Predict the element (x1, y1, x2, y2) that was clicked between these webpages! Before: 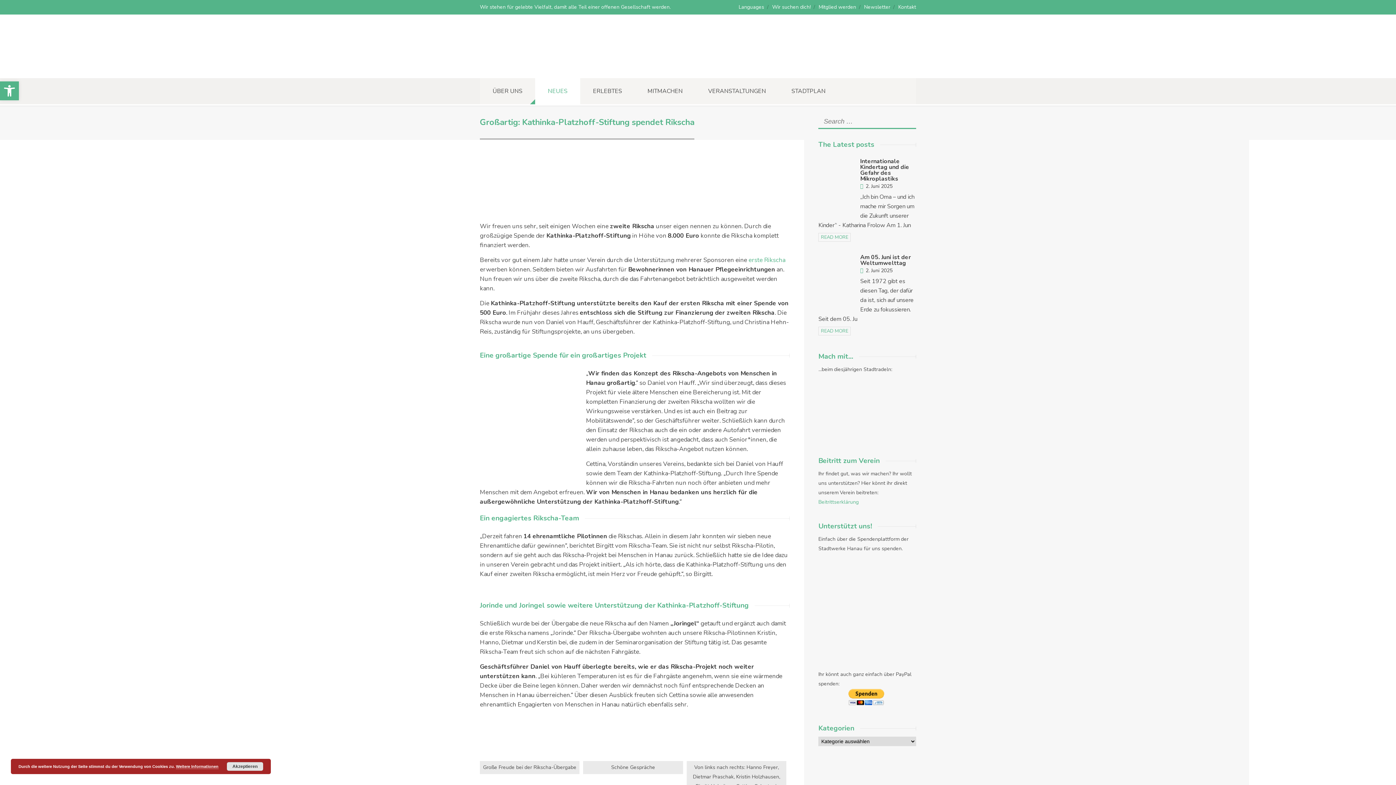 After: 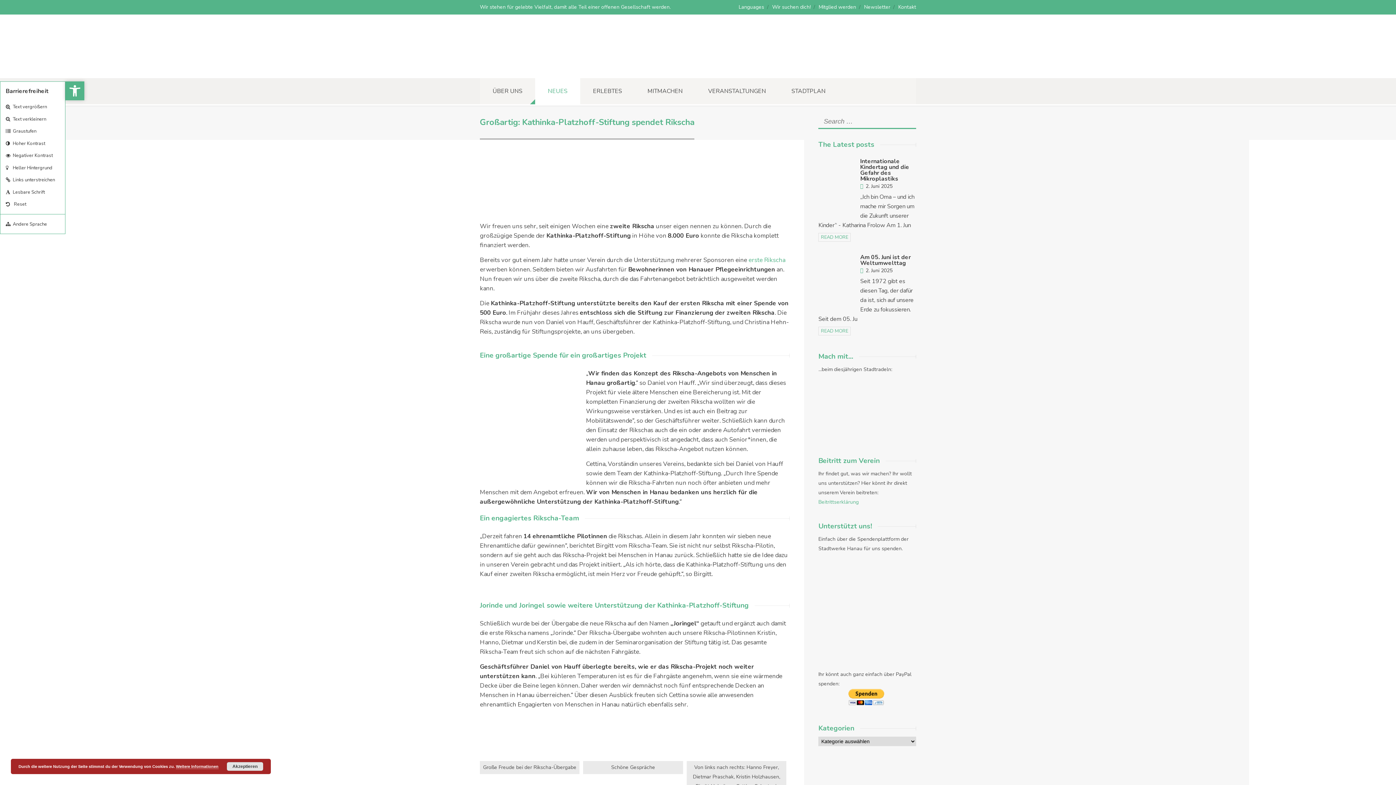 Action: bbox: (0, 81, 18, 100) label: Open toolbar